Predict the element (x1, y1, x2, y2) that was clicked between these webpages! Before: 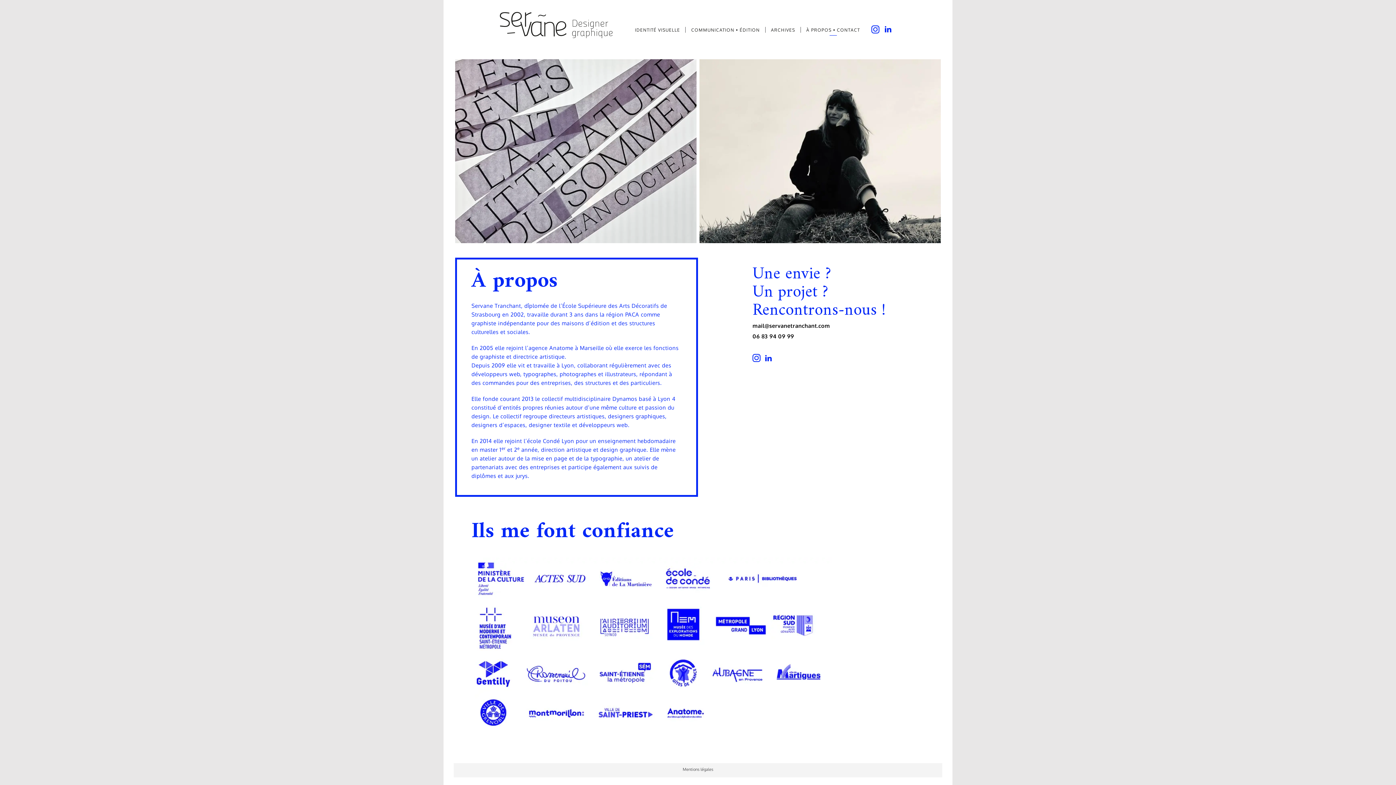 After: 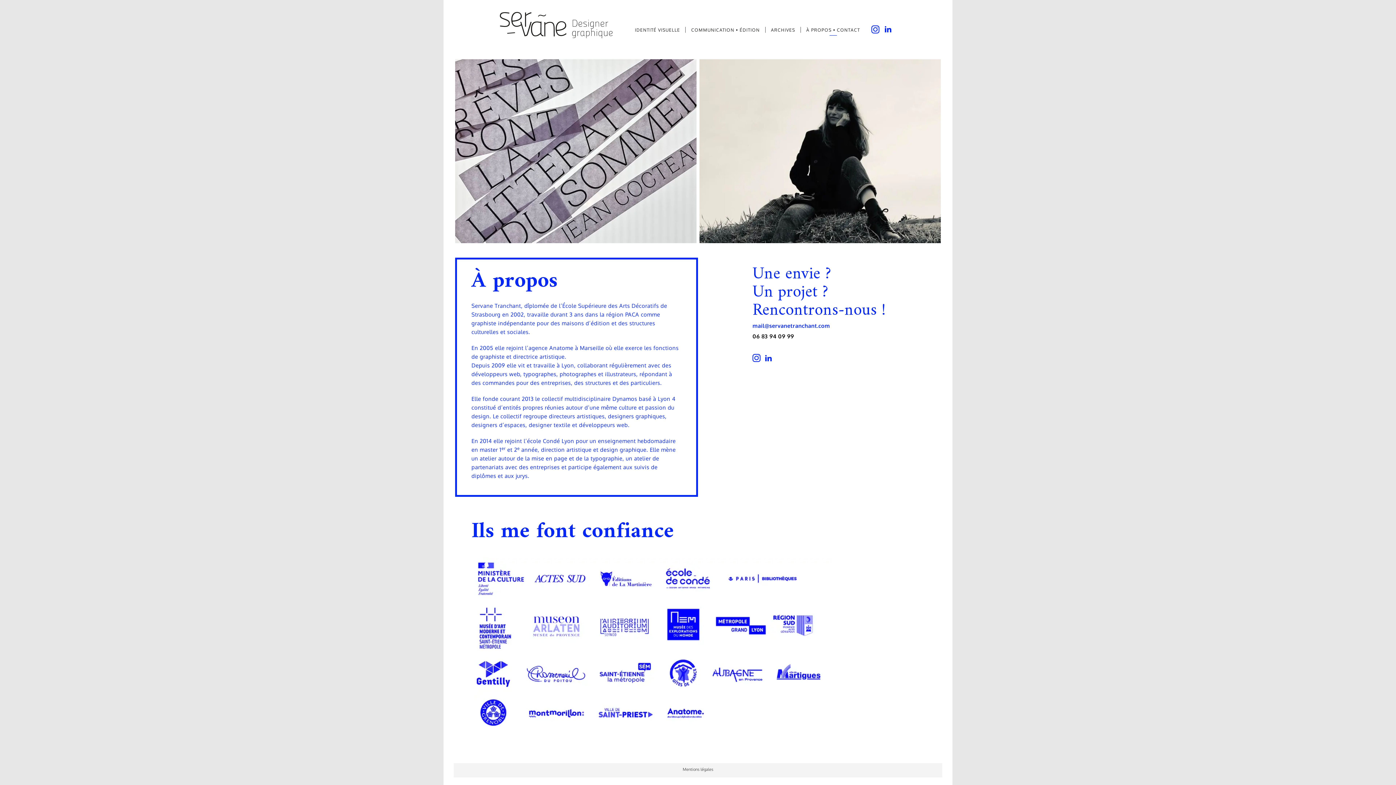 Action: bbox: (752, 322, 830, 329) label: mail@servanetranchant.com